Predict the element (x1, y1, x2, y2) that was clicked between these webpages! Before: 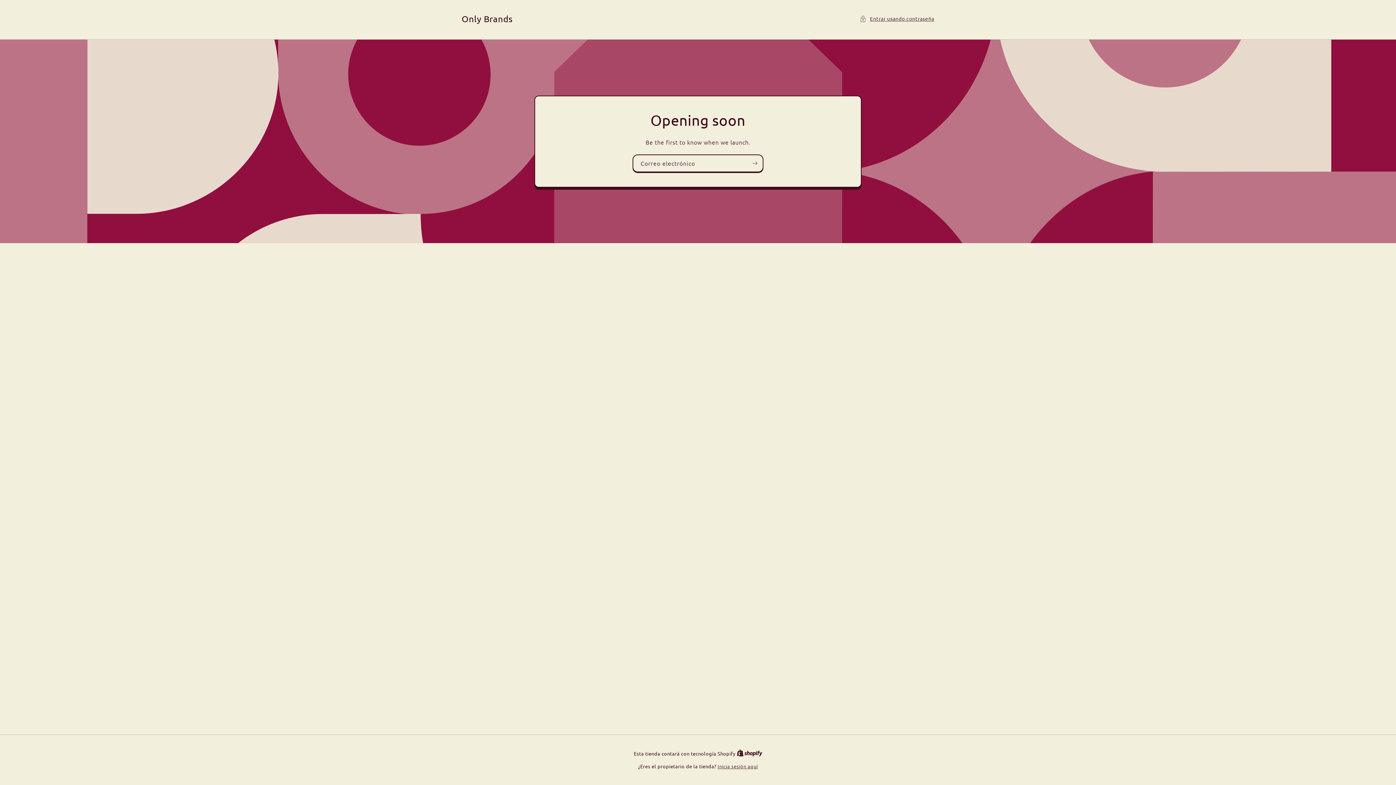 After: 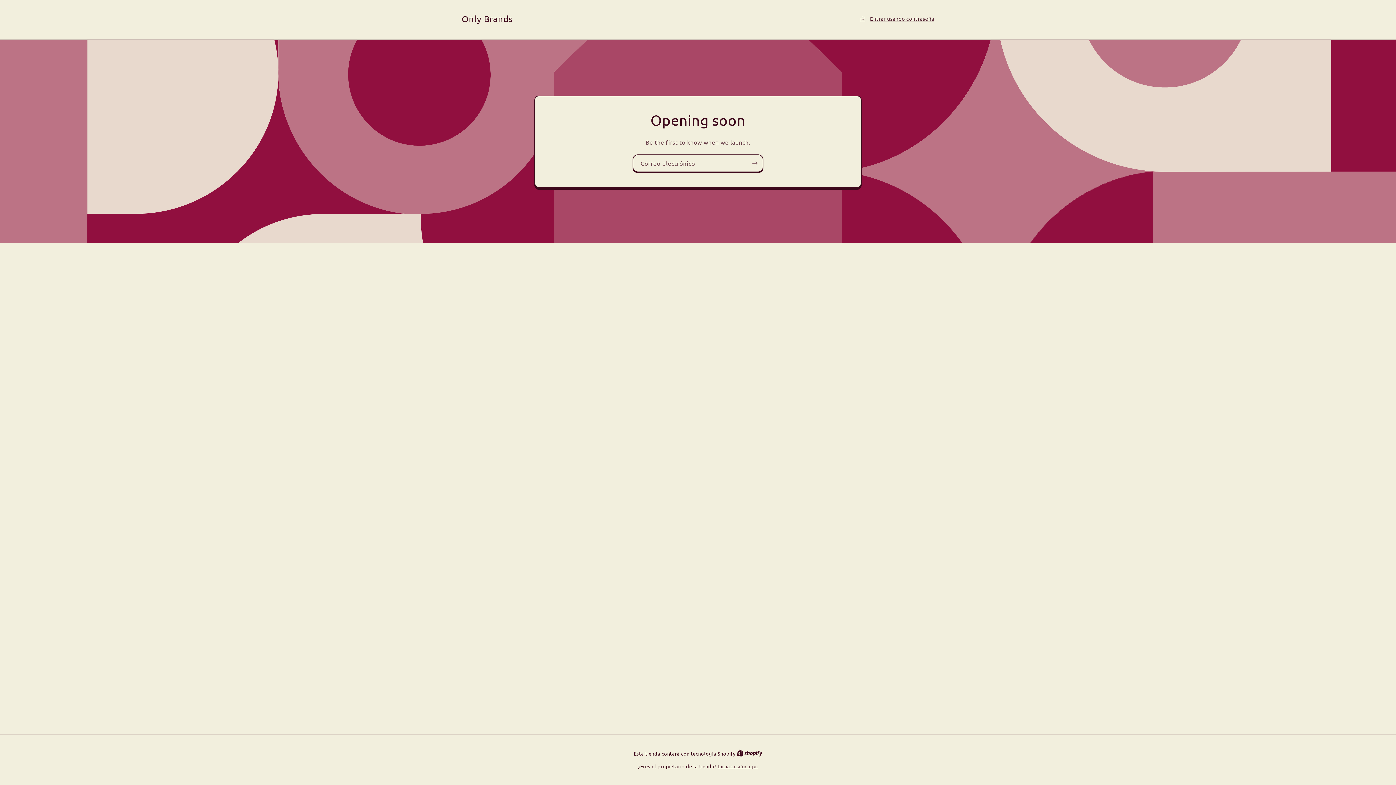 Action: label: Shopify bbox: (736, 750, 762, 757)